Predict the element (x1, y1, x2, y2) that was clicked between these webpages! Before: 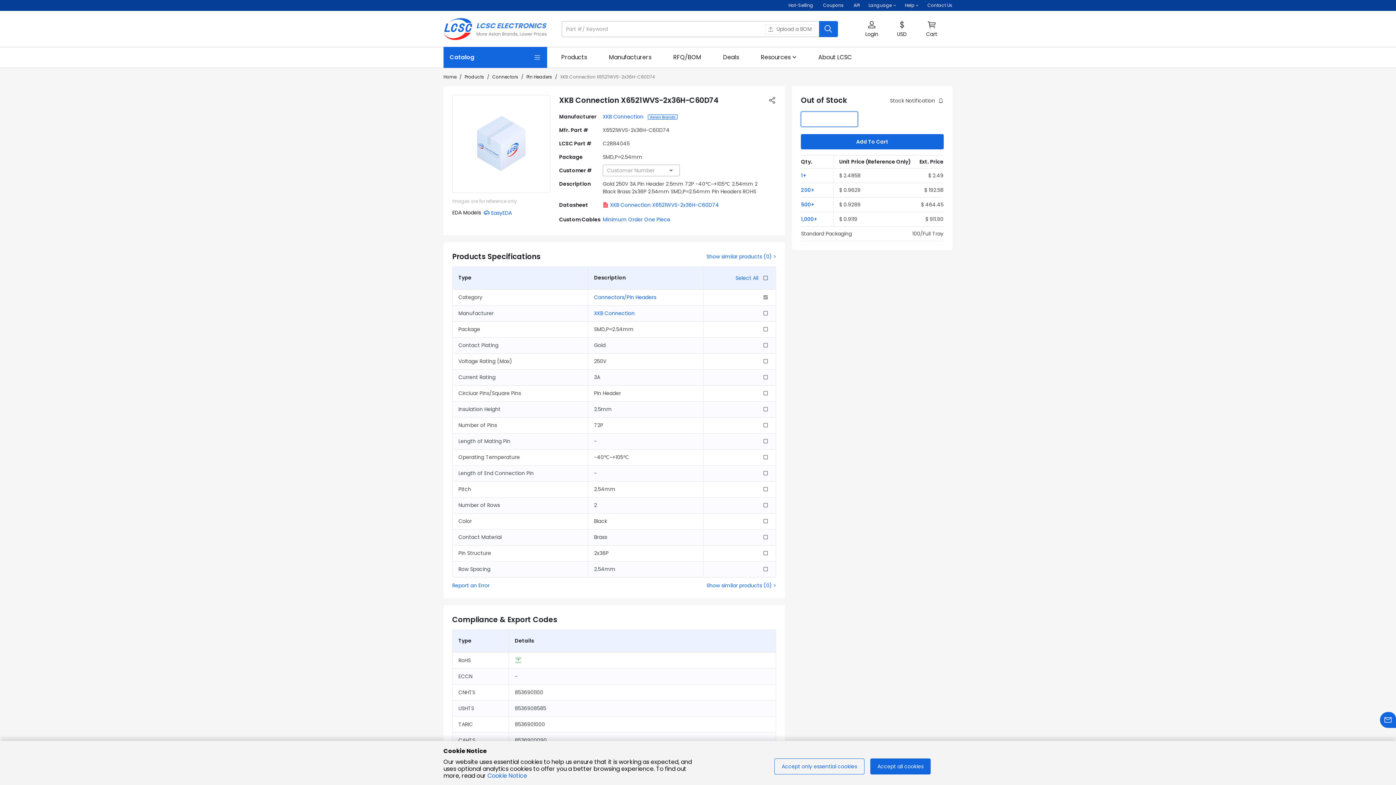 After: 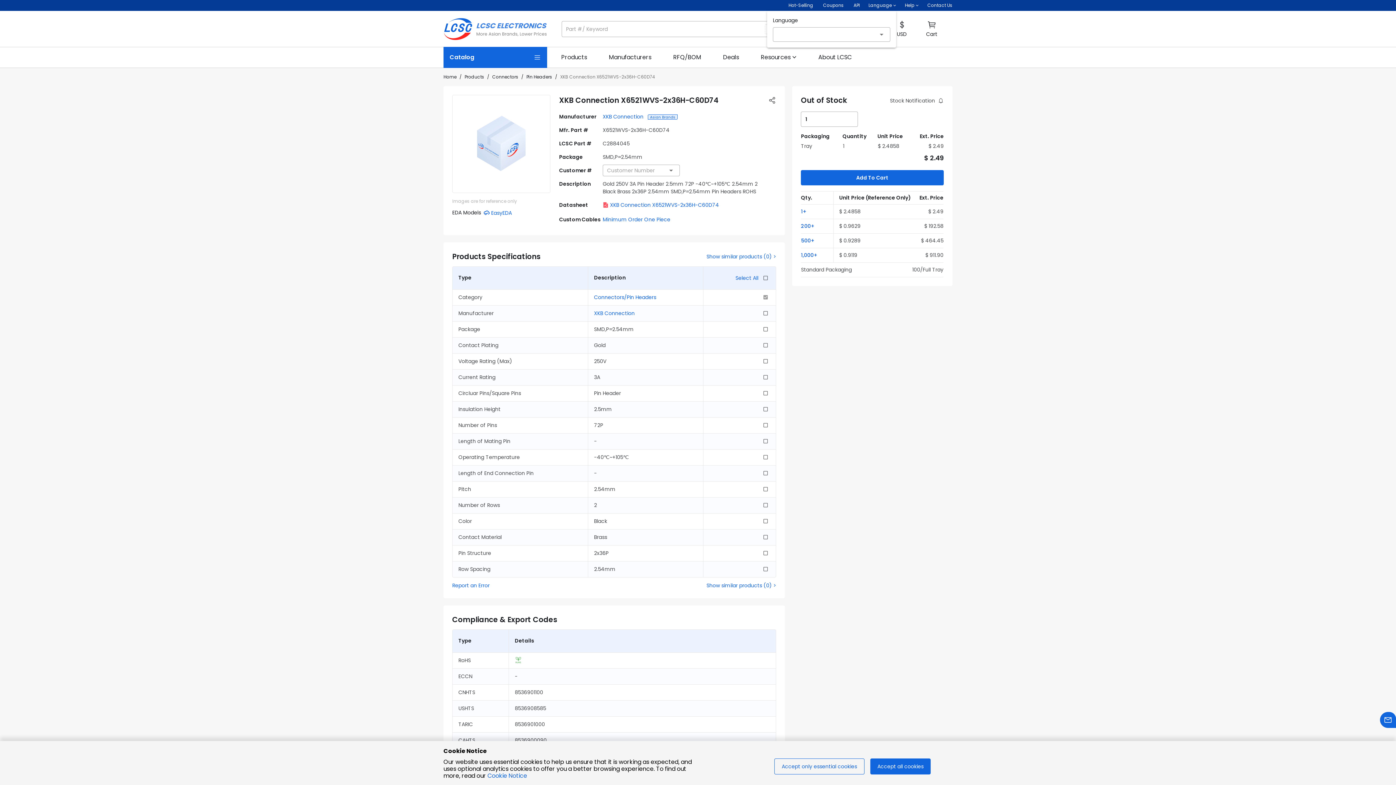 Action: bbox: (868, 0, 896, 10) label: Language